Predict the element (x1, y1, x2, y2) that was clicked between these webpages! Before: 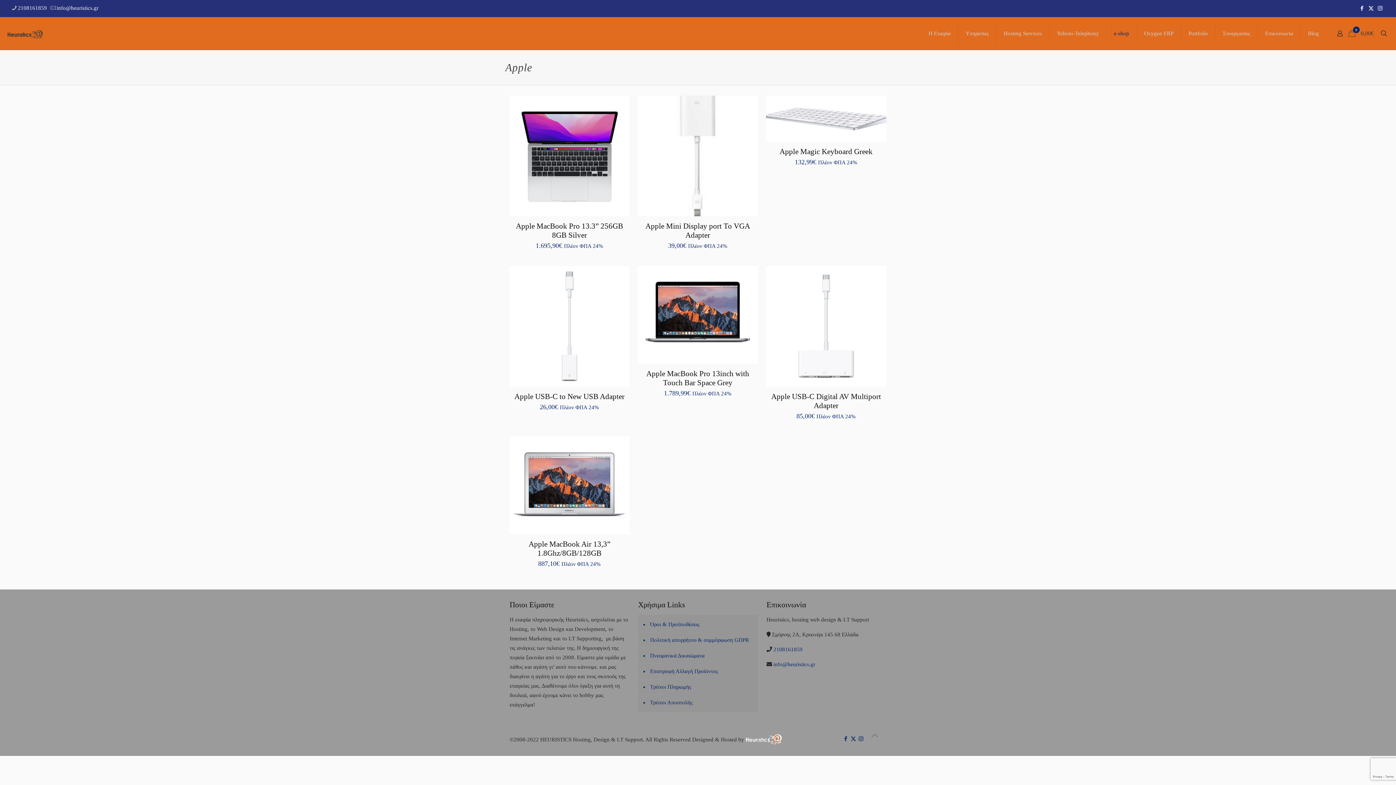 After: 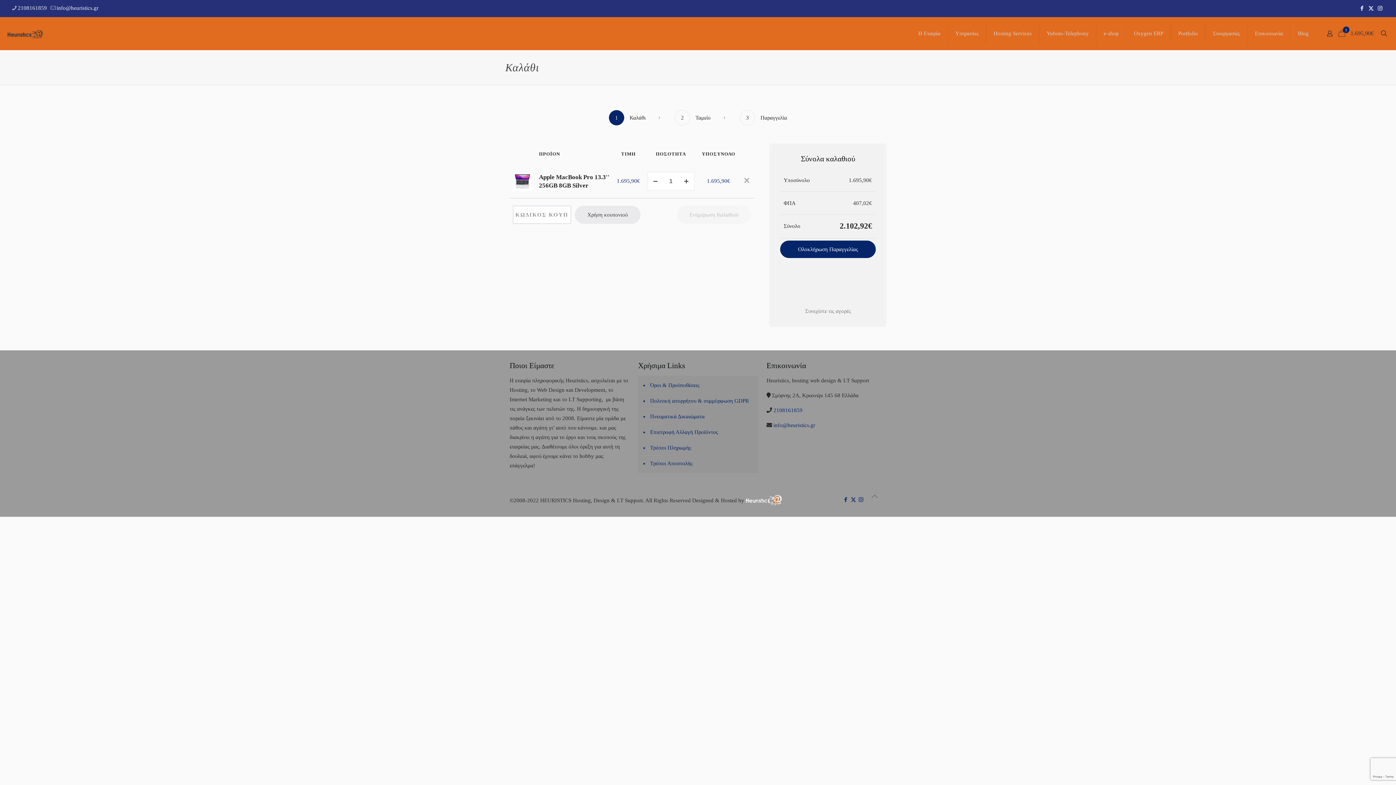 Action: bbox: (536, 145, 558, 166)